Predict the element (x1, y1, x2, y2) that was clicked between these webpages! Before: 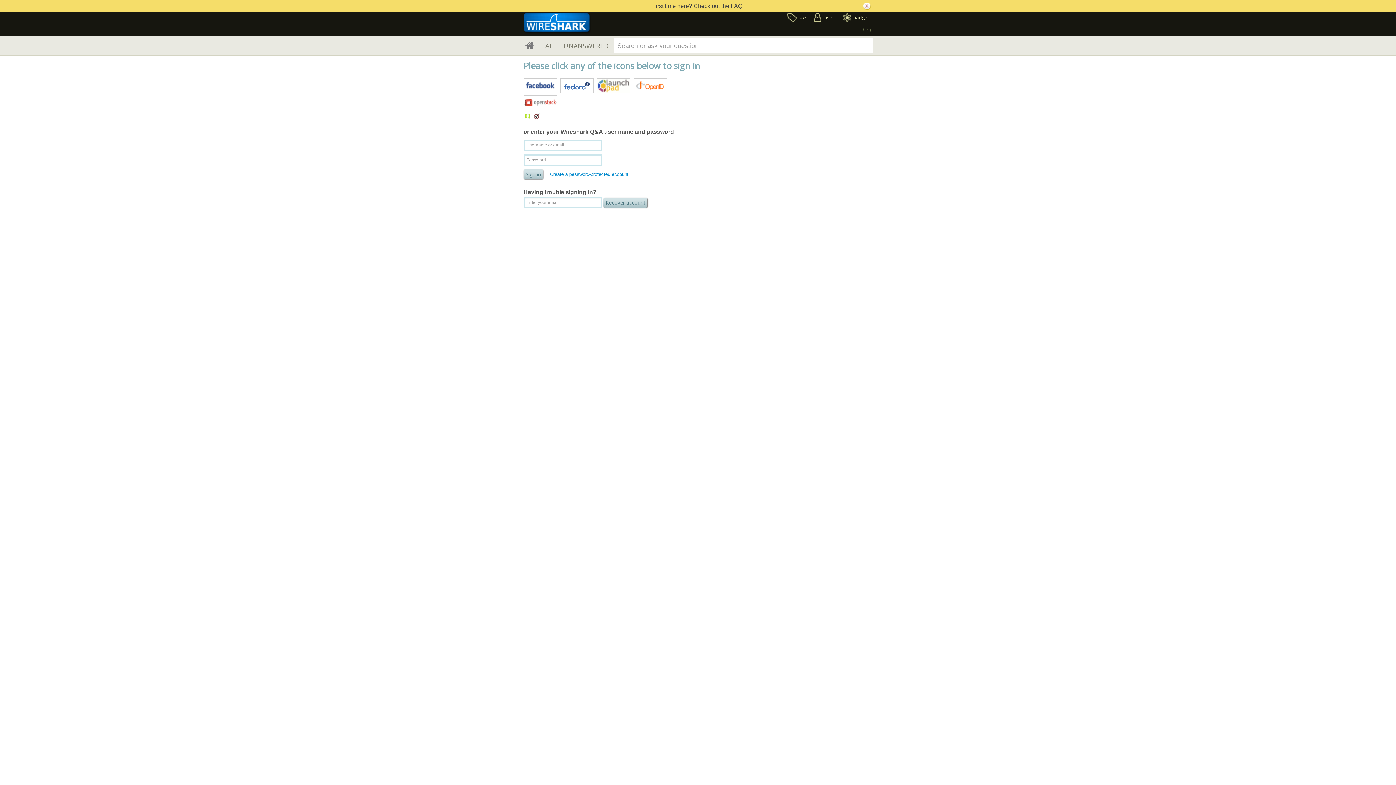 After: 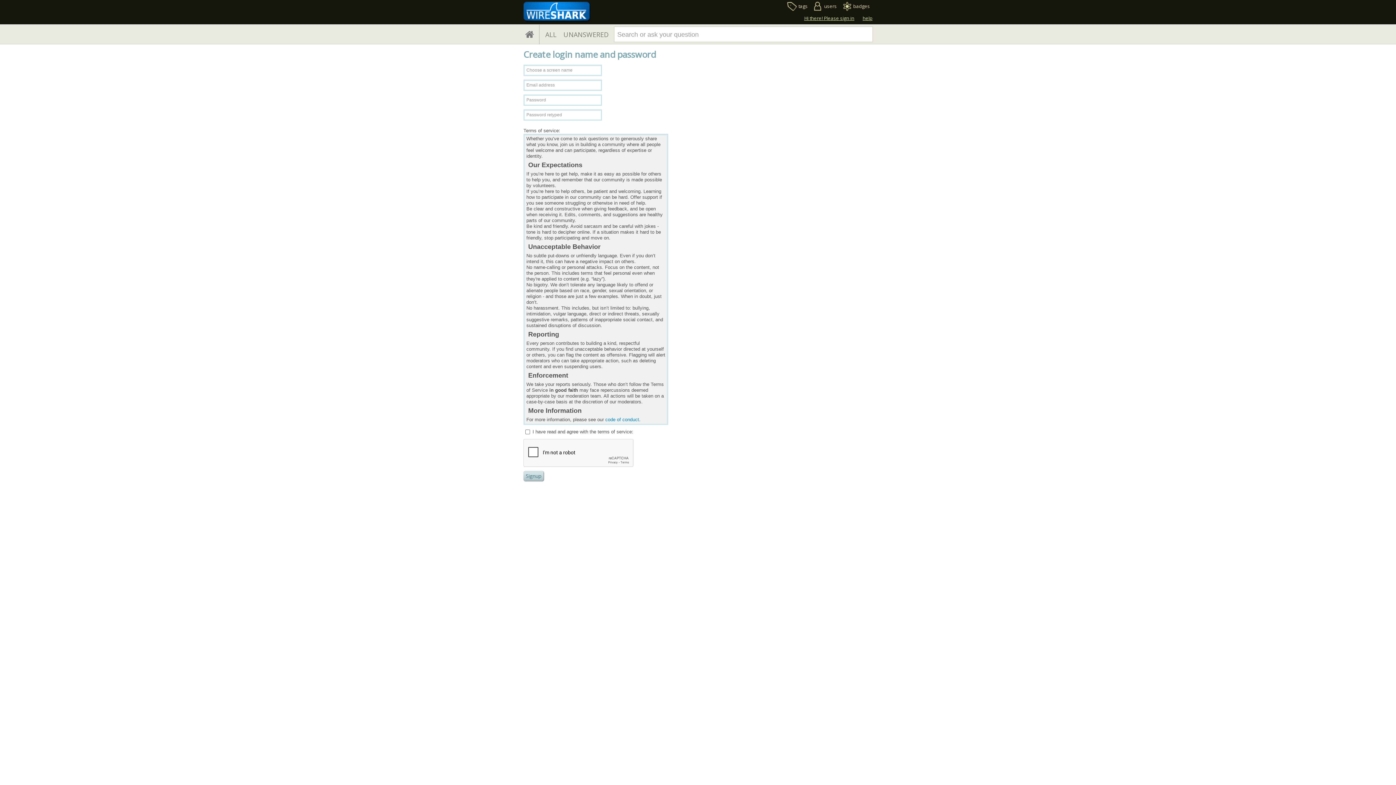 Action: bbox: (548, 171, 628, 176) label: Create a password-protected account